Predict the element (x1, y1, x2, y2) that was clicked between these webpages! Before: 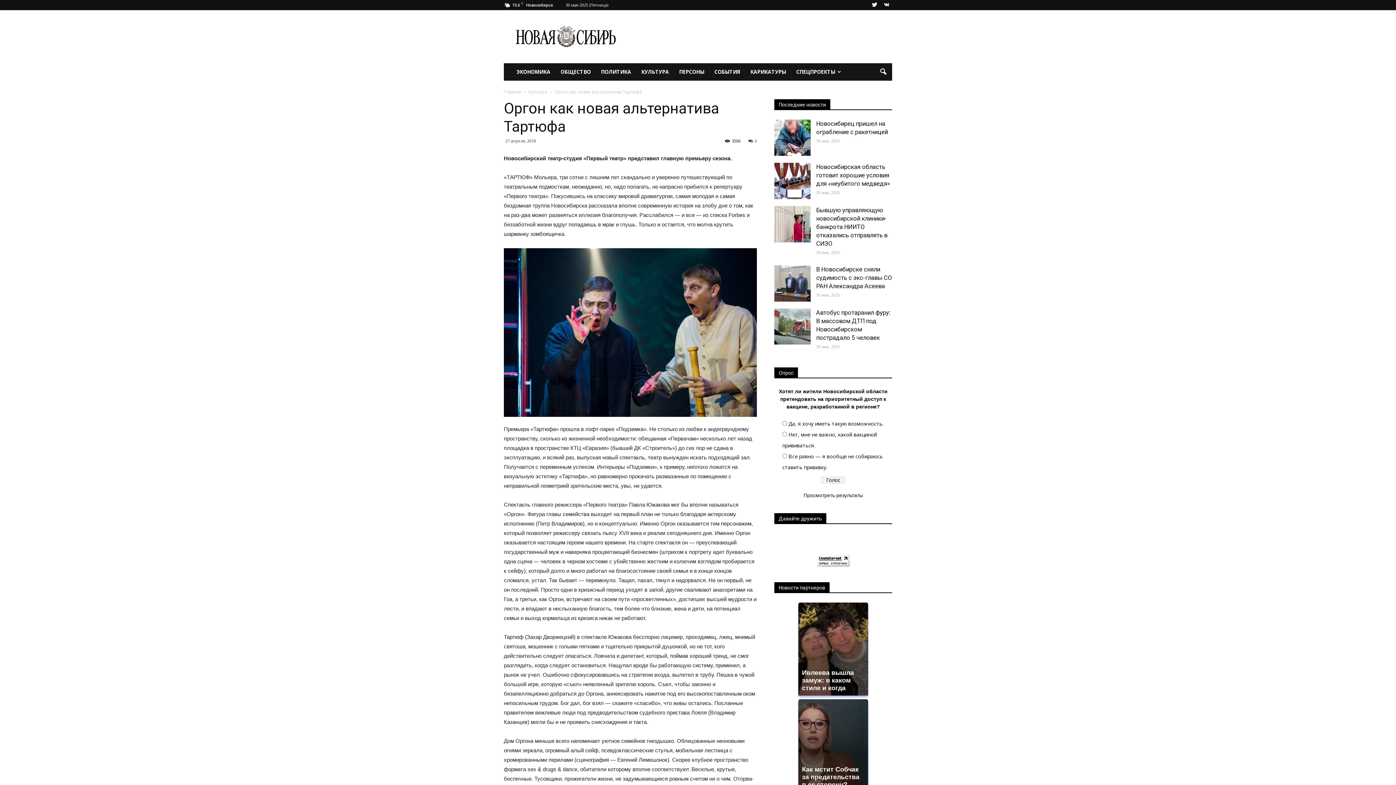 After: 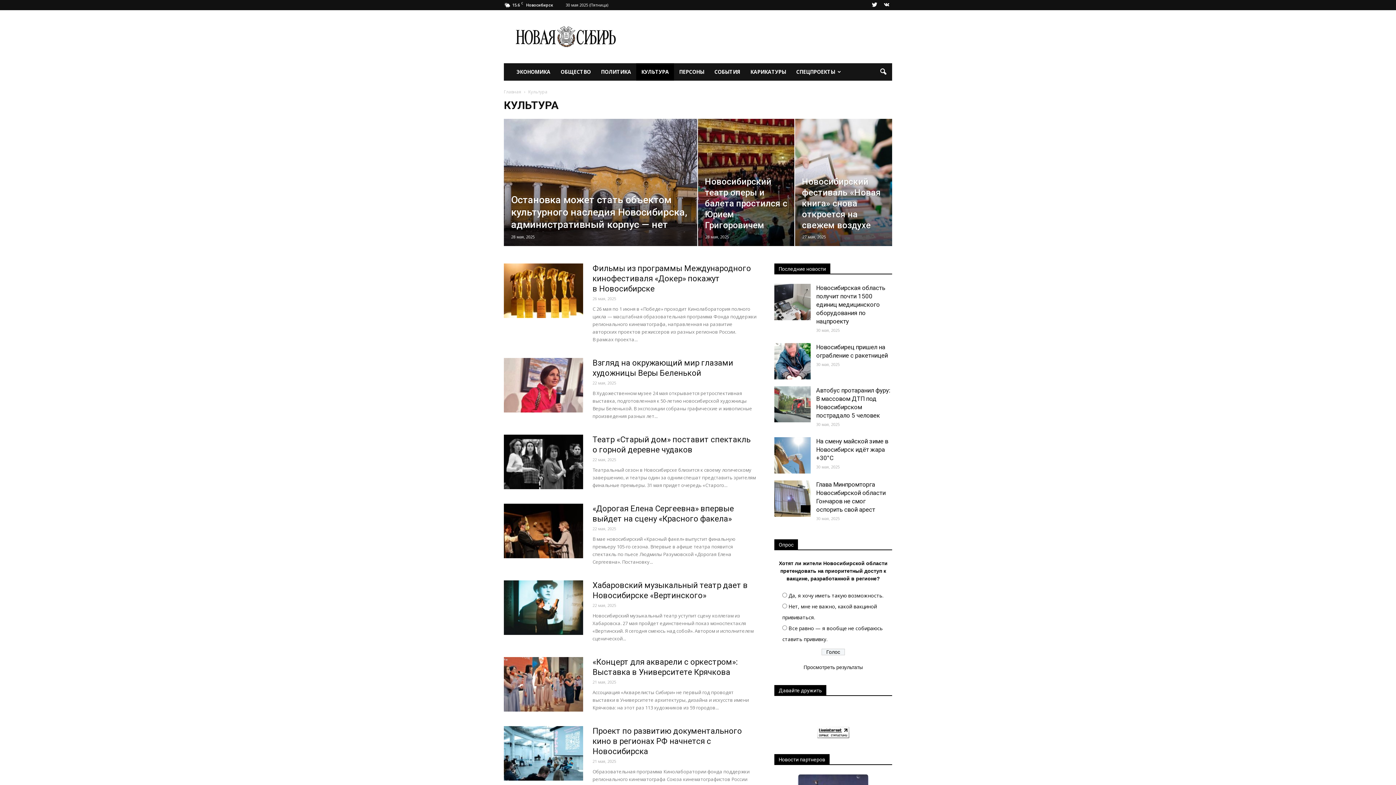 Action: bbox: (528, 88, 548, 94) label: Культура 